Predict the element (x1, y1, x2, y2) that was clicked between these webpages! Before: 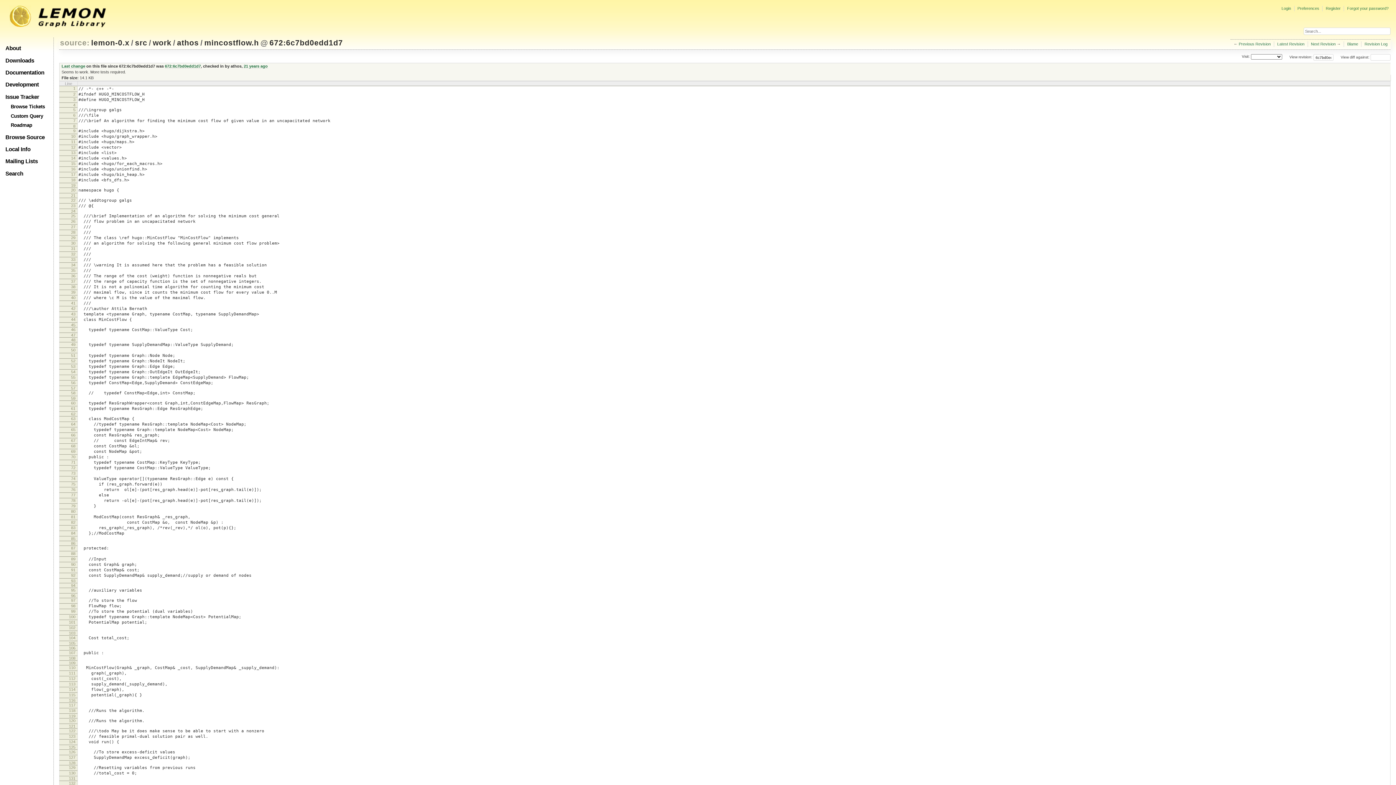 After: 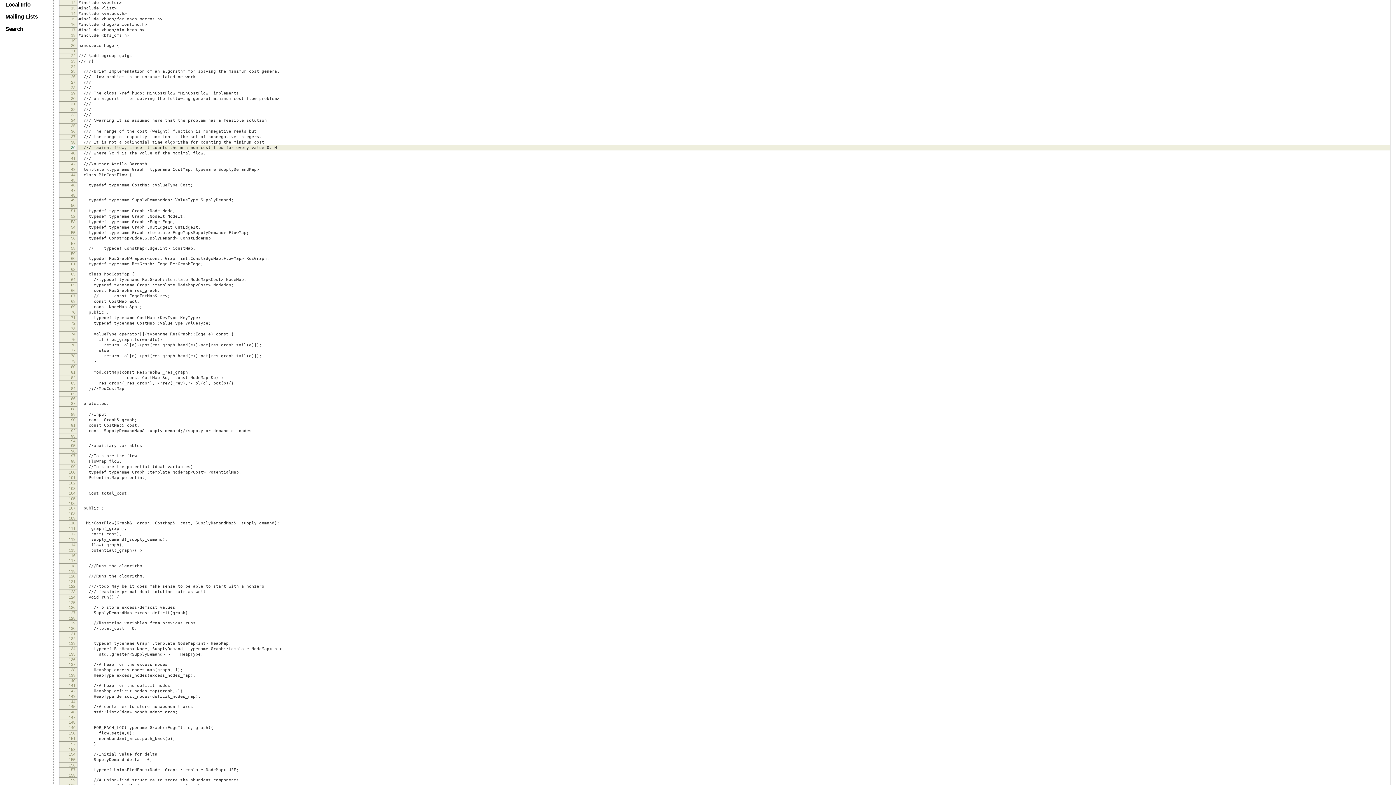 Action: label: 12 bbox: (71, 145, 75, 149)